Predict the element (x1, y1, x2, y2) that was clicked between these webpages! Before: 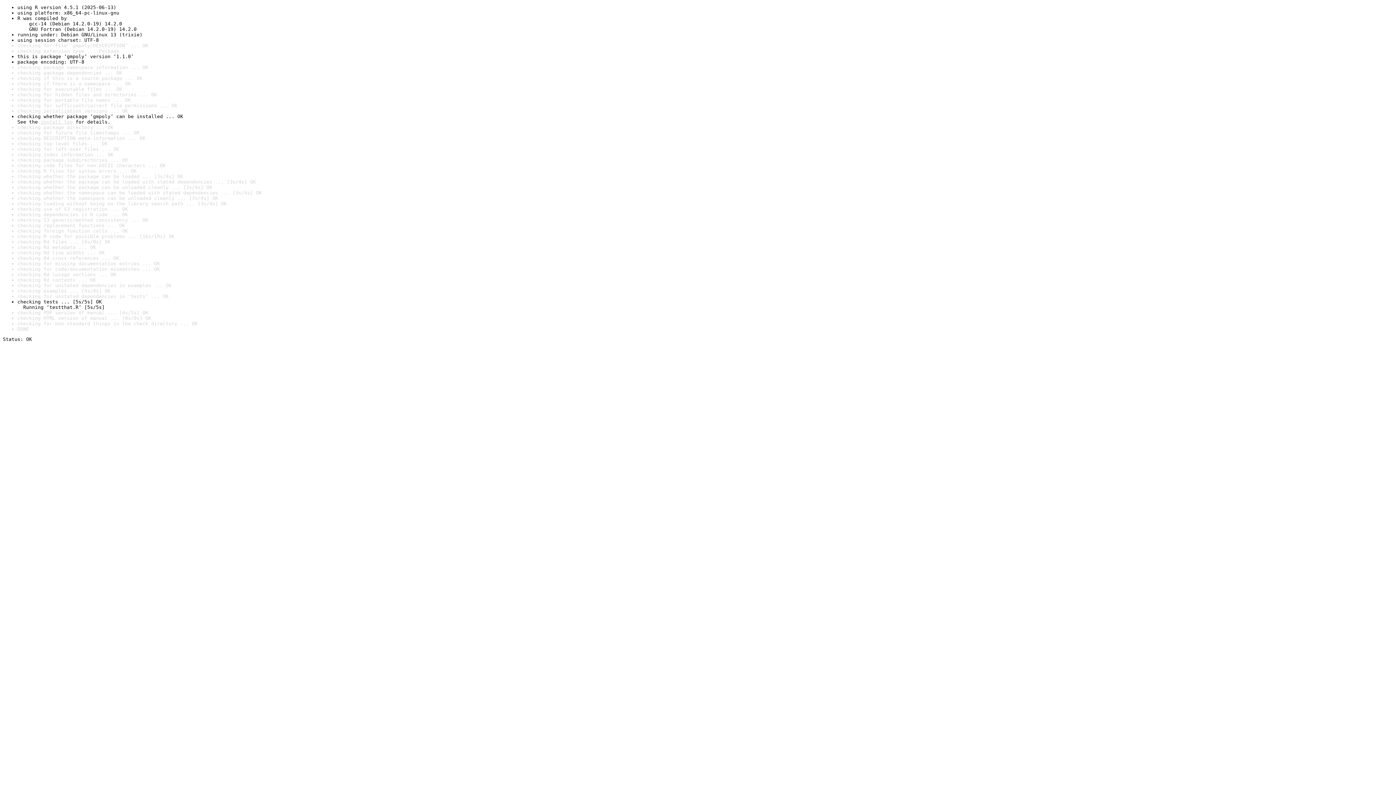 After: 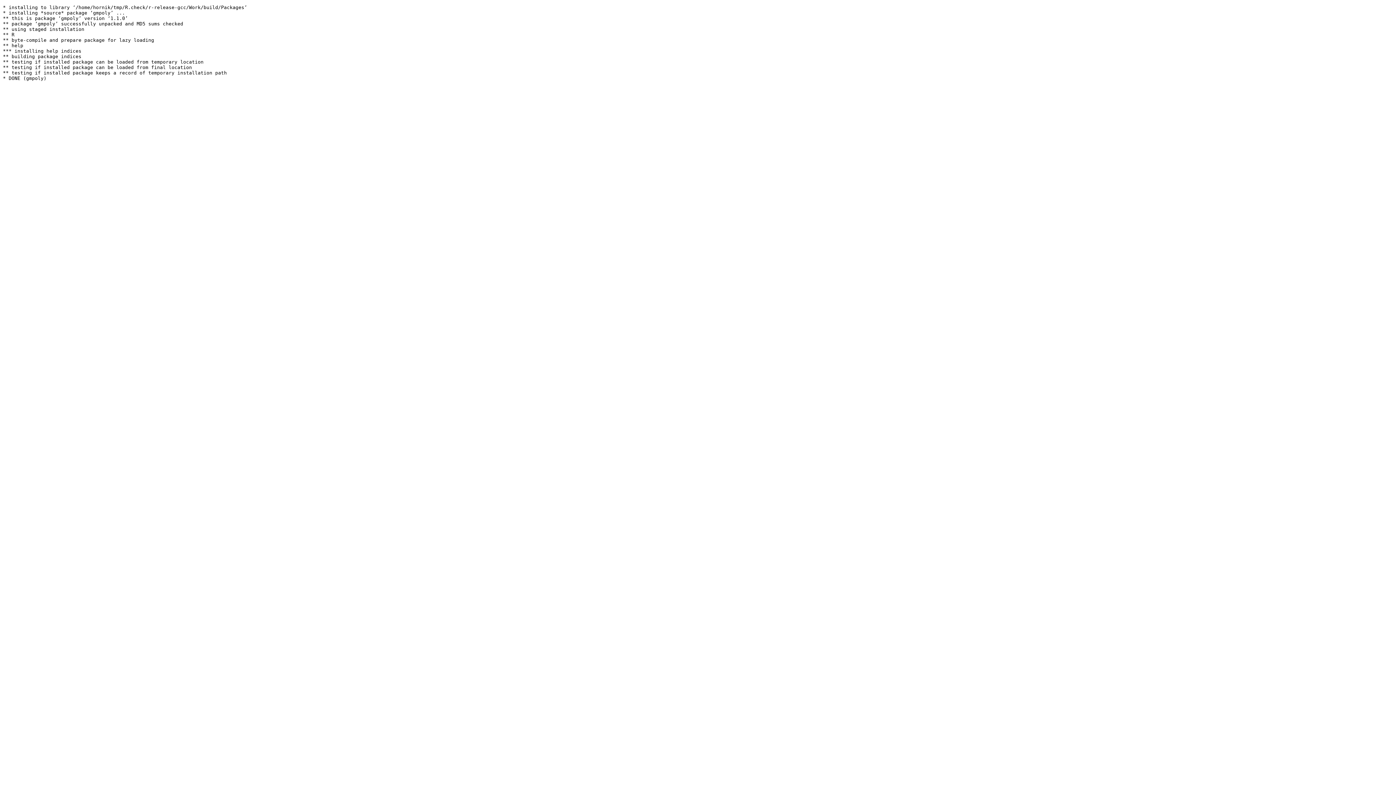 Action: bbox: (40, 119, 72, 124) label: install log